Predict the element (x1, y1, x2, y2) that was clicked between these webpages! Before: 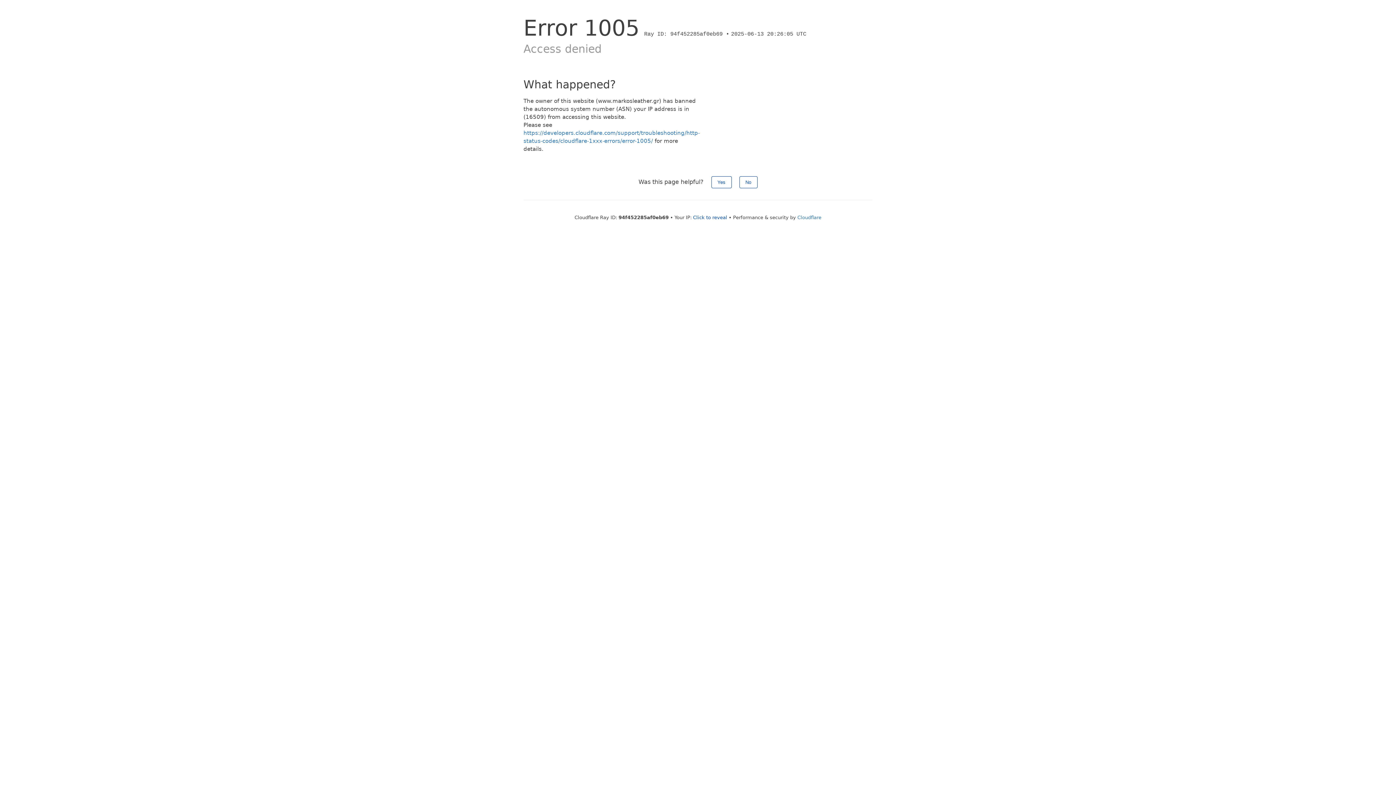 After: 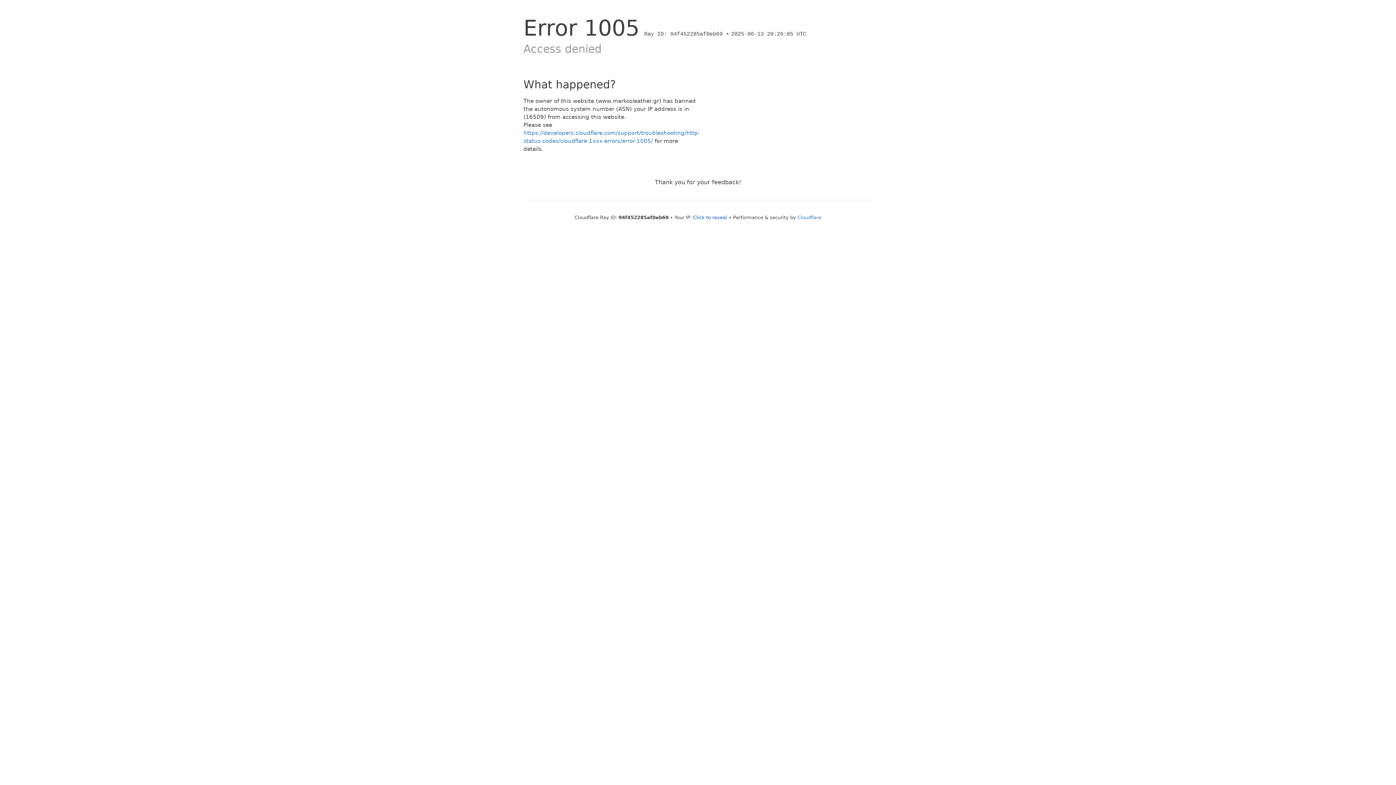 Action: bbox: (739, 176, 757, 188) label: No